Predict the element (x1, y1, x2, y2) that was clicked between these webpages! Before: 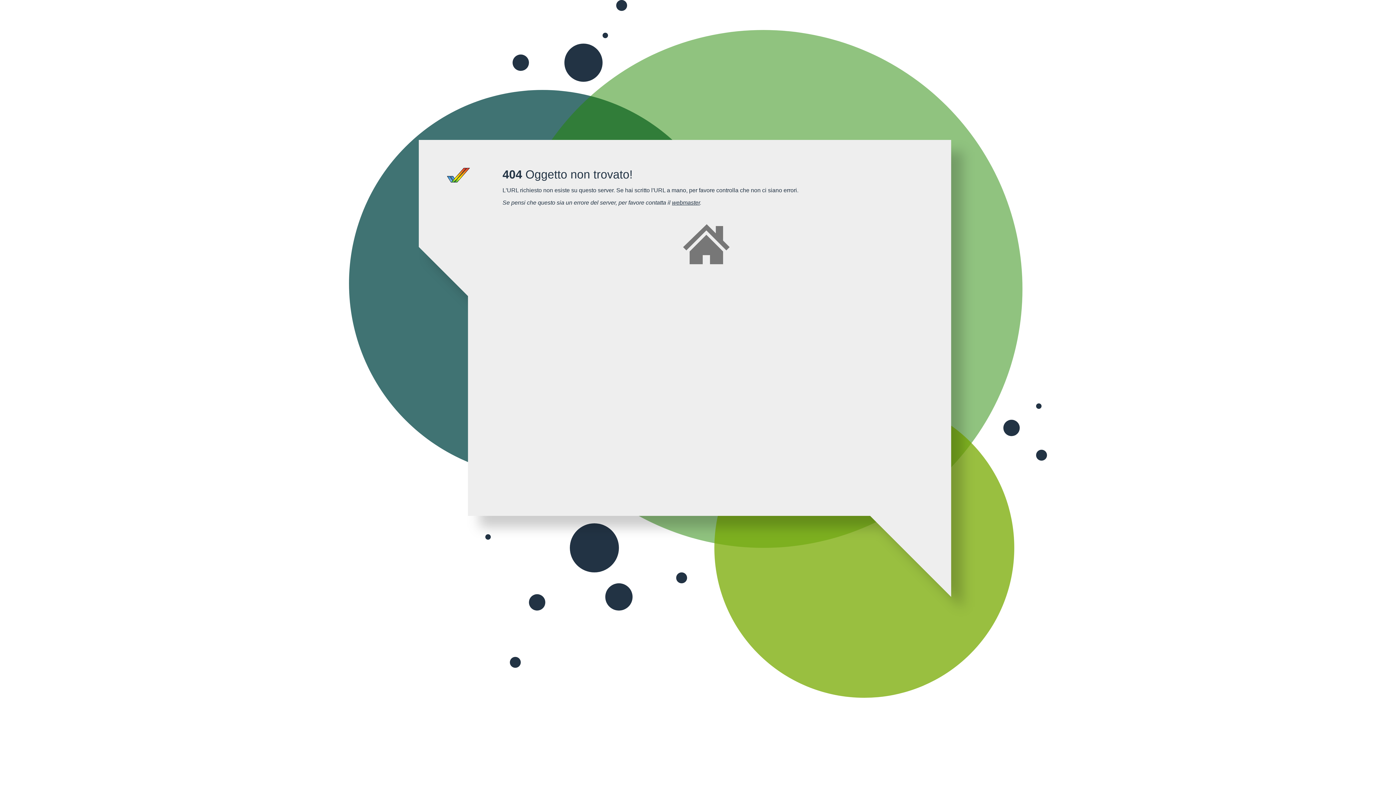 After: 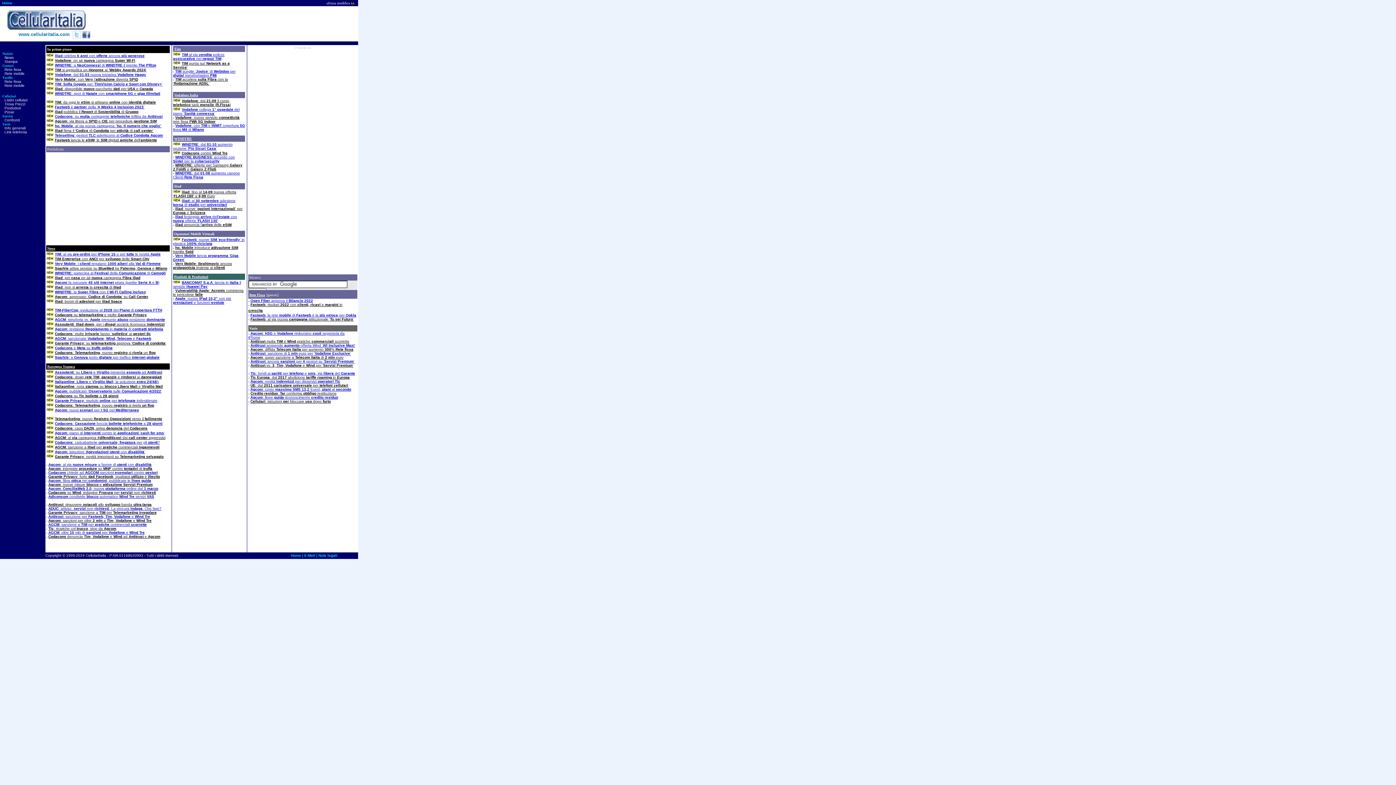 Action: bbox: (502, 224, 910, 264)